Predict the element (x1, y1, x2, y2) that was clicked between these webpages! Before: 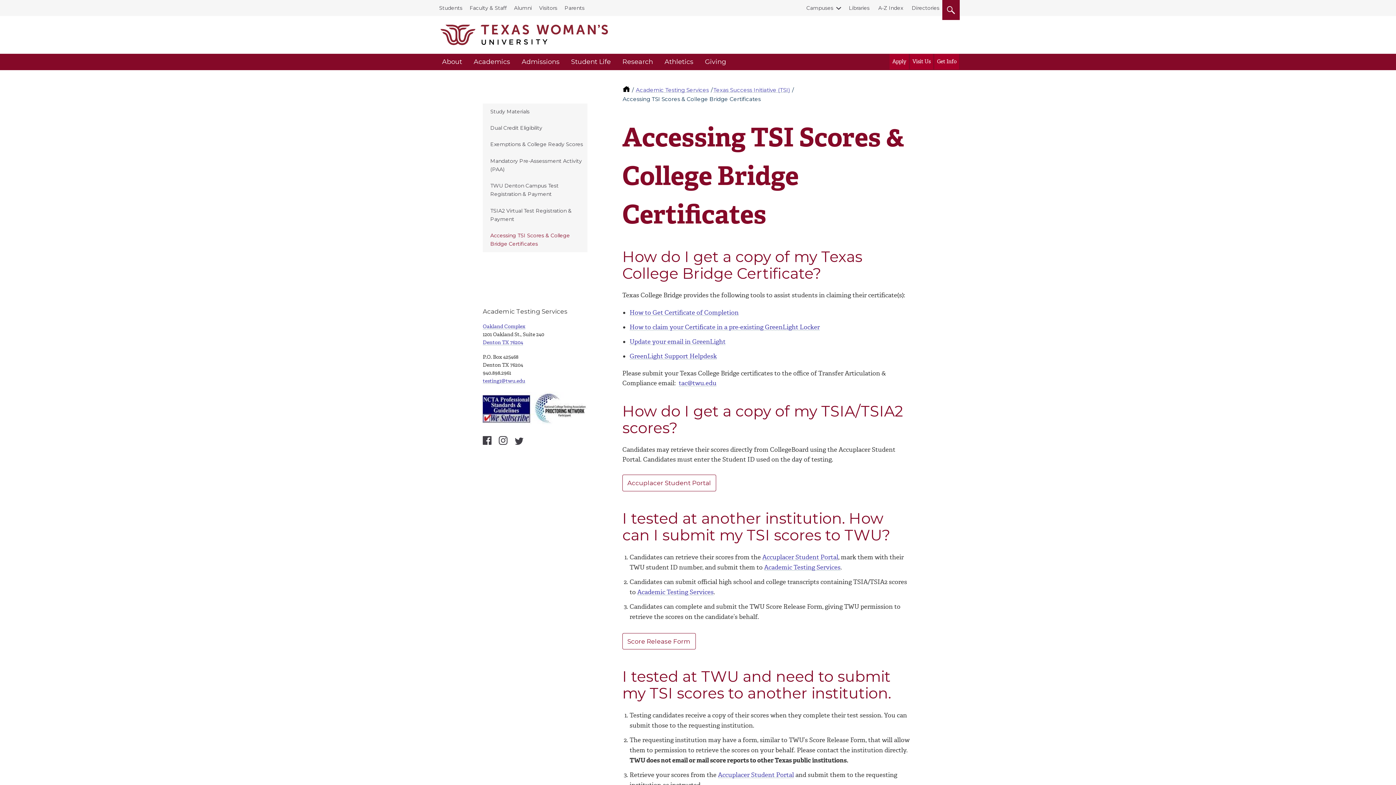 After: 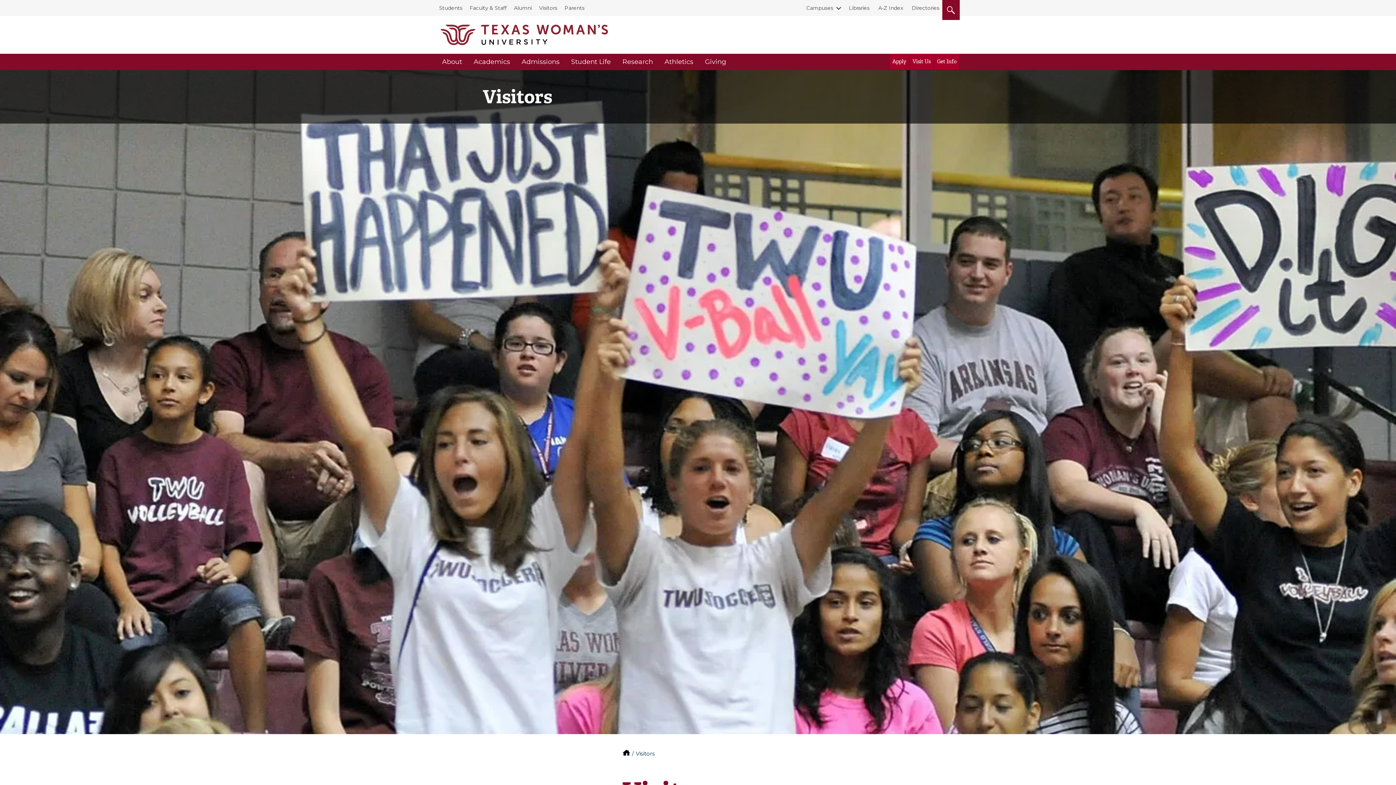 Action: bbox: (536, 1, 560, 14) label: Visitors